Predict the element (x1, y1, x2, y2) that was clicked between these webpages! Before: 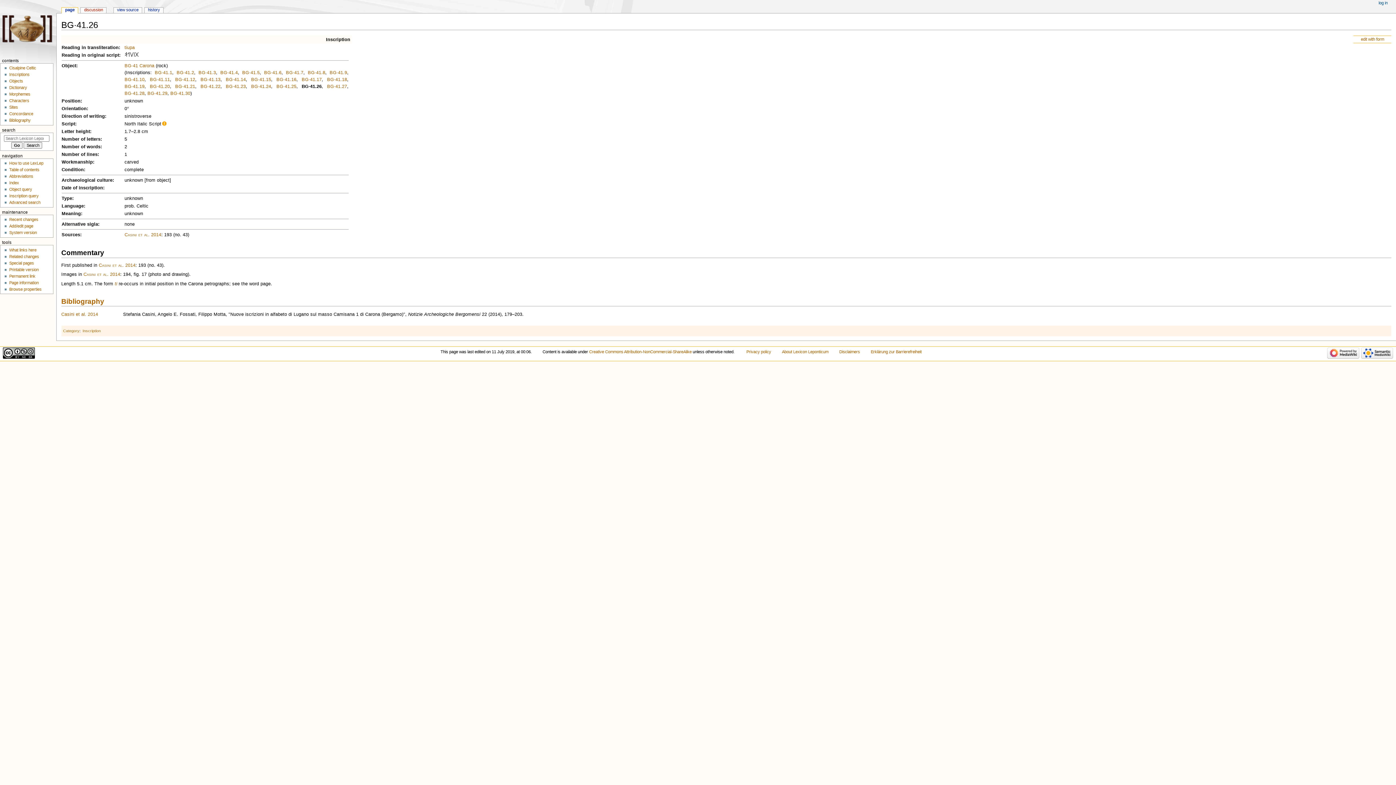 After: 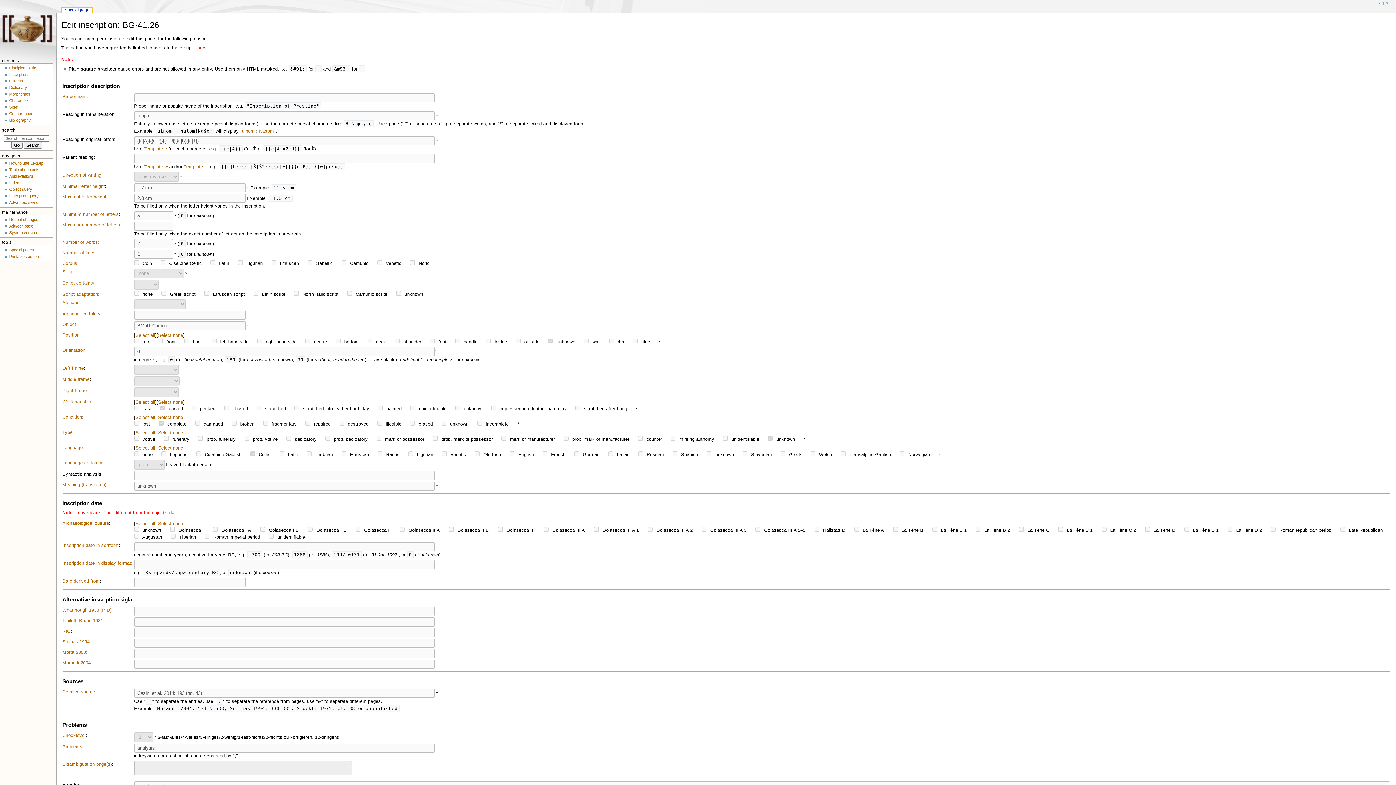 Action: bbox: (1361, 37, 1384, 41) label: edit with form